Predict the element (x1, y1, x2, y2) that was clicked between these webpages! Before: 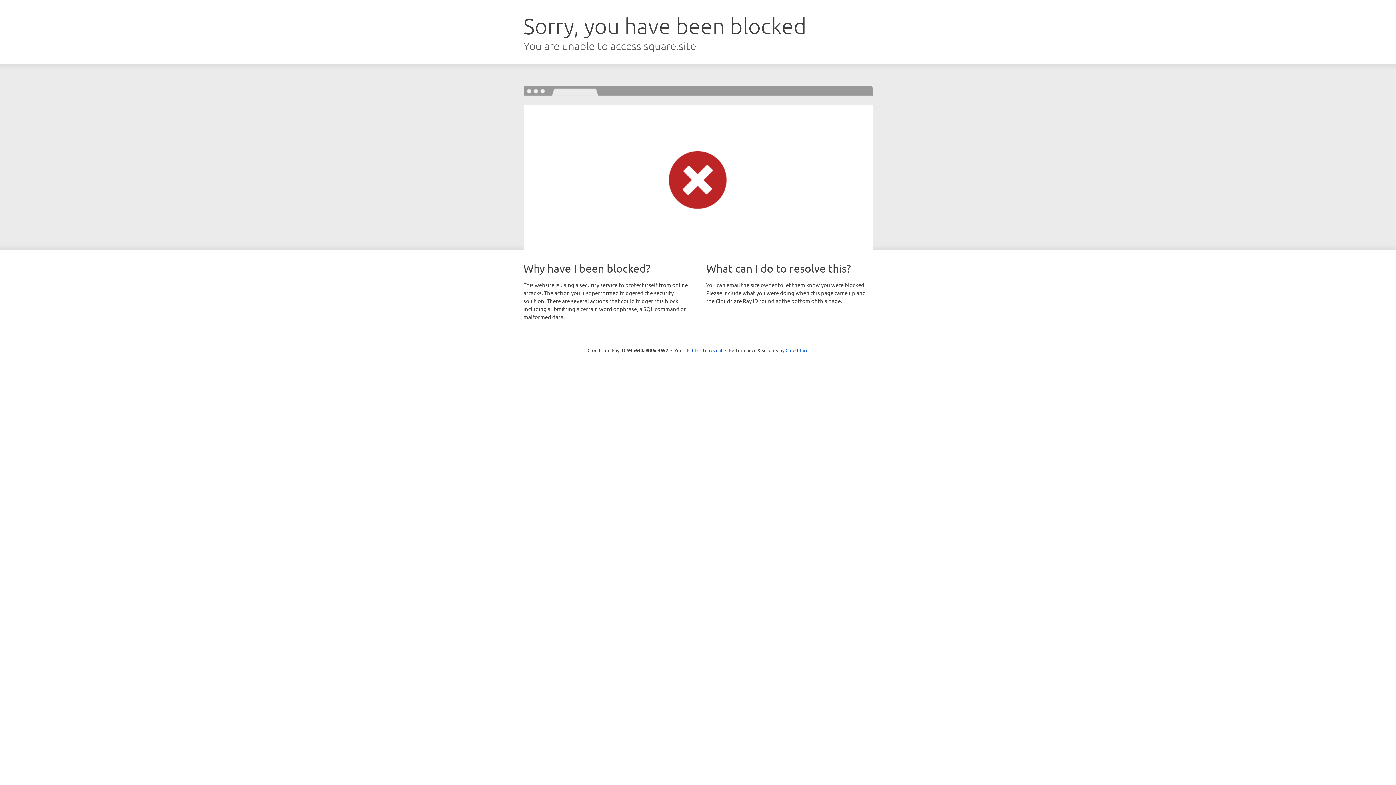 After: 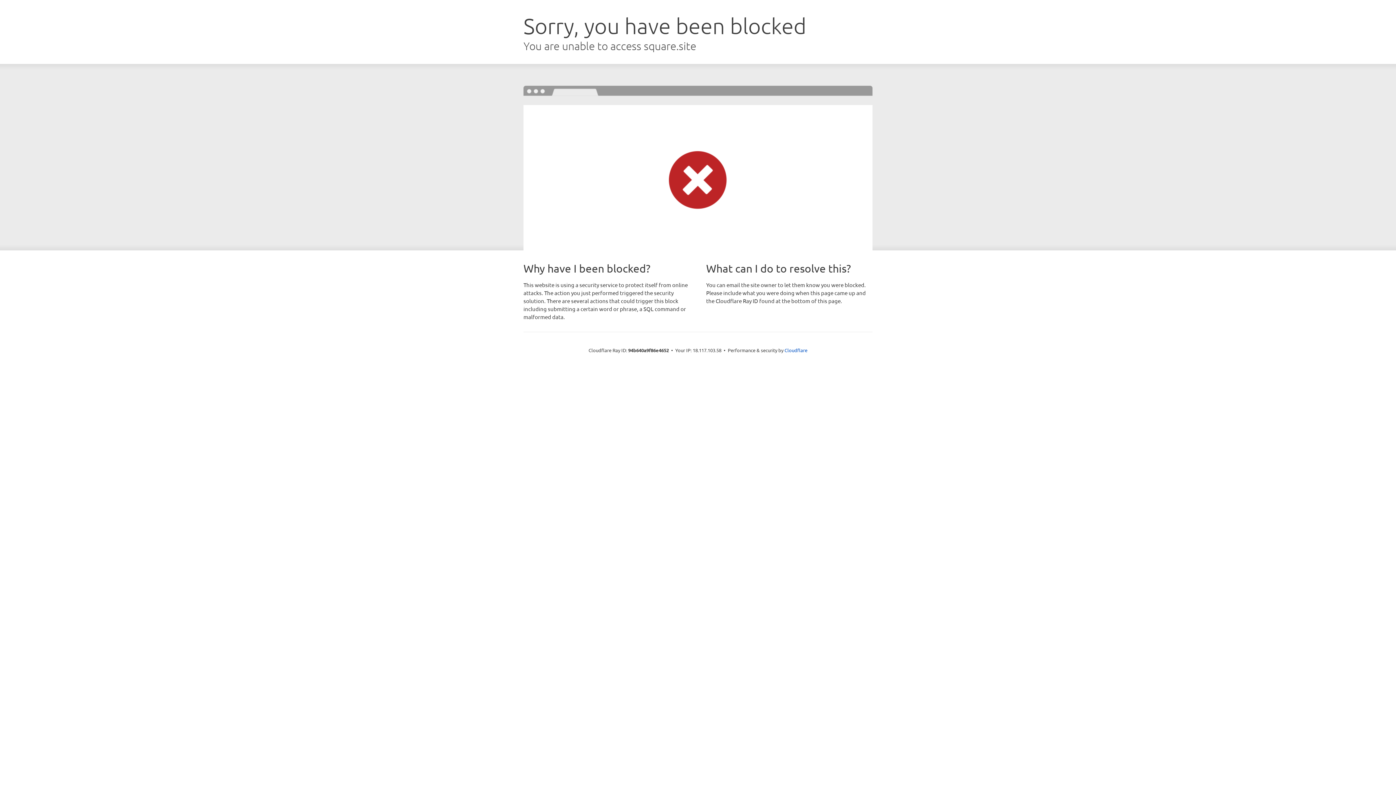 Action: bbox: (692, 346, 722, 353) label: Click to reveal